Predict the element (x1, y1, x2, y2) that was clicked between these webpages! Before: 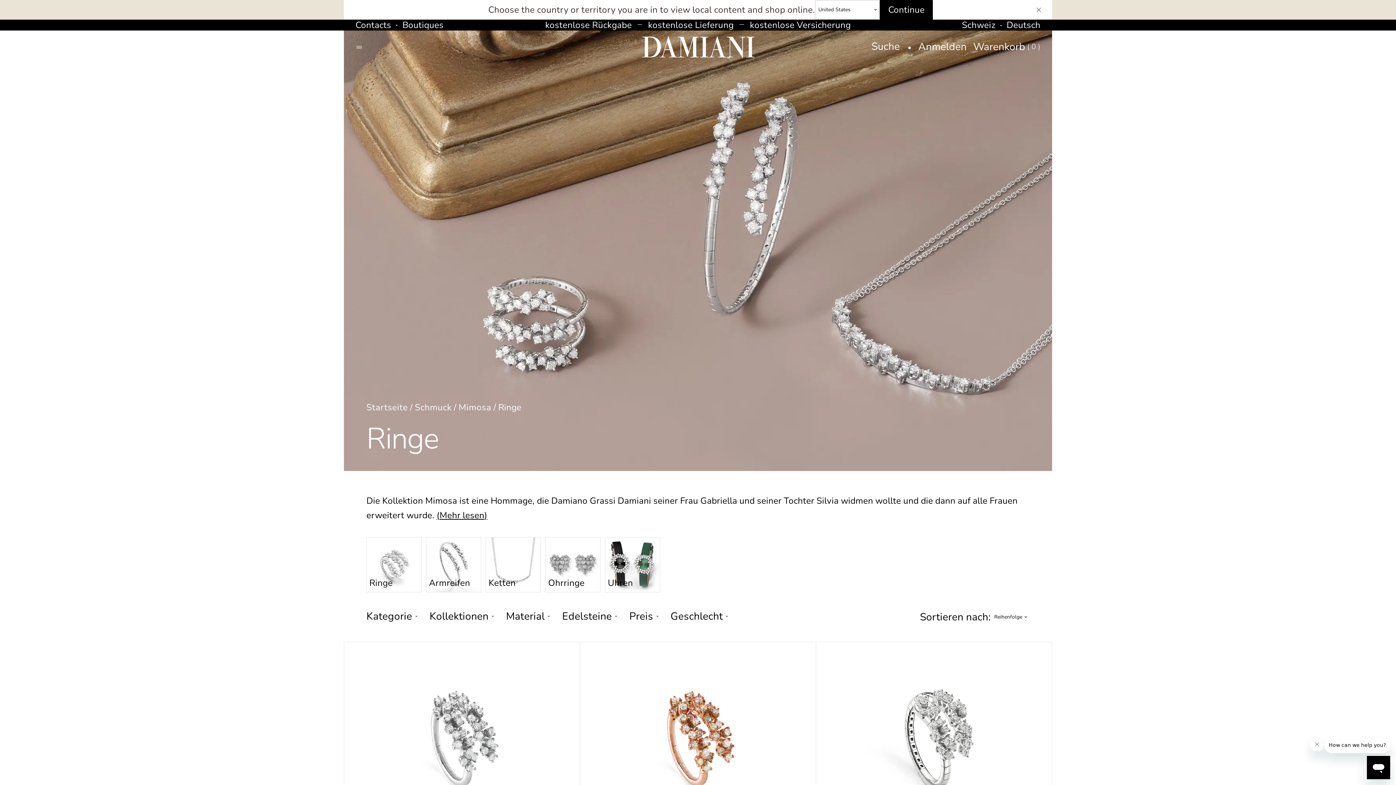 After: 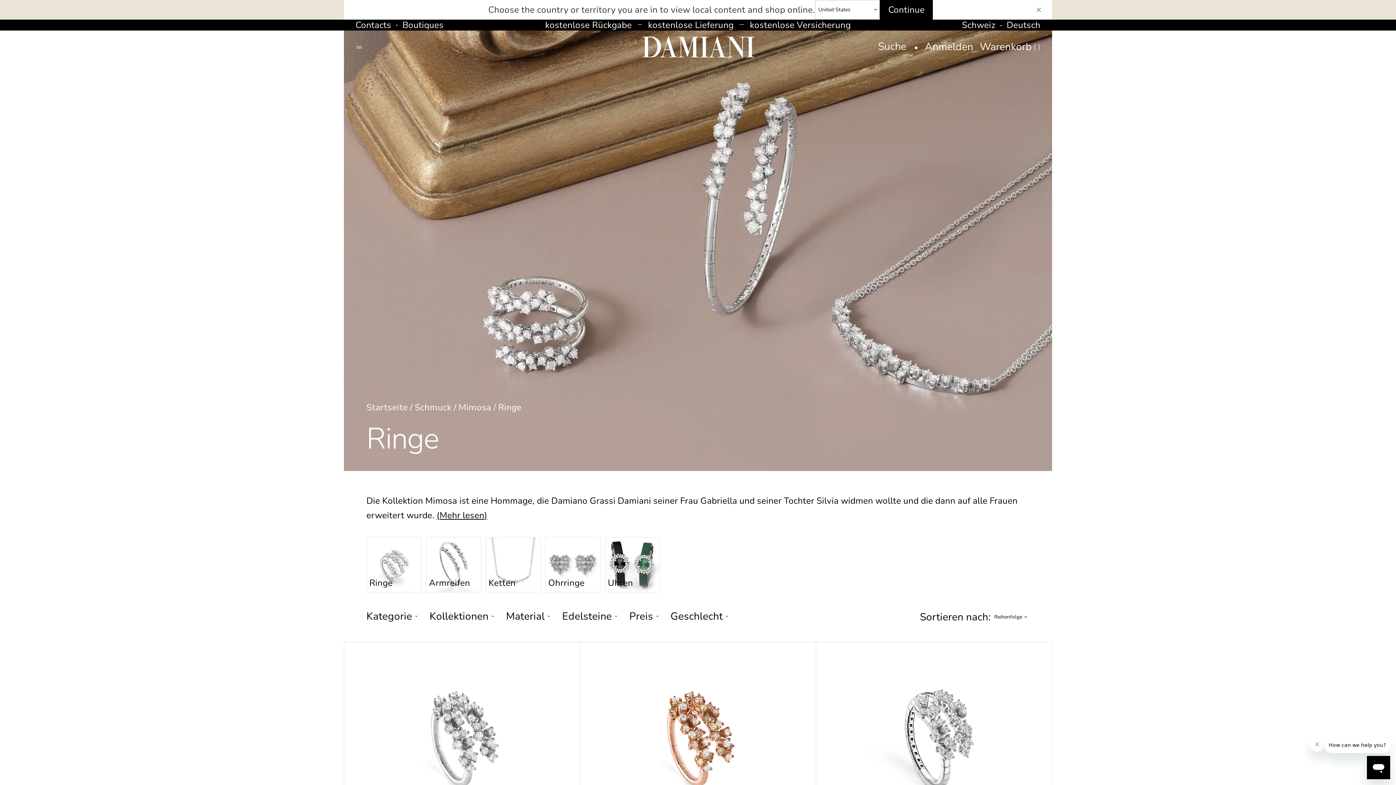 Action: bbox: (366, 584, 421, 639)